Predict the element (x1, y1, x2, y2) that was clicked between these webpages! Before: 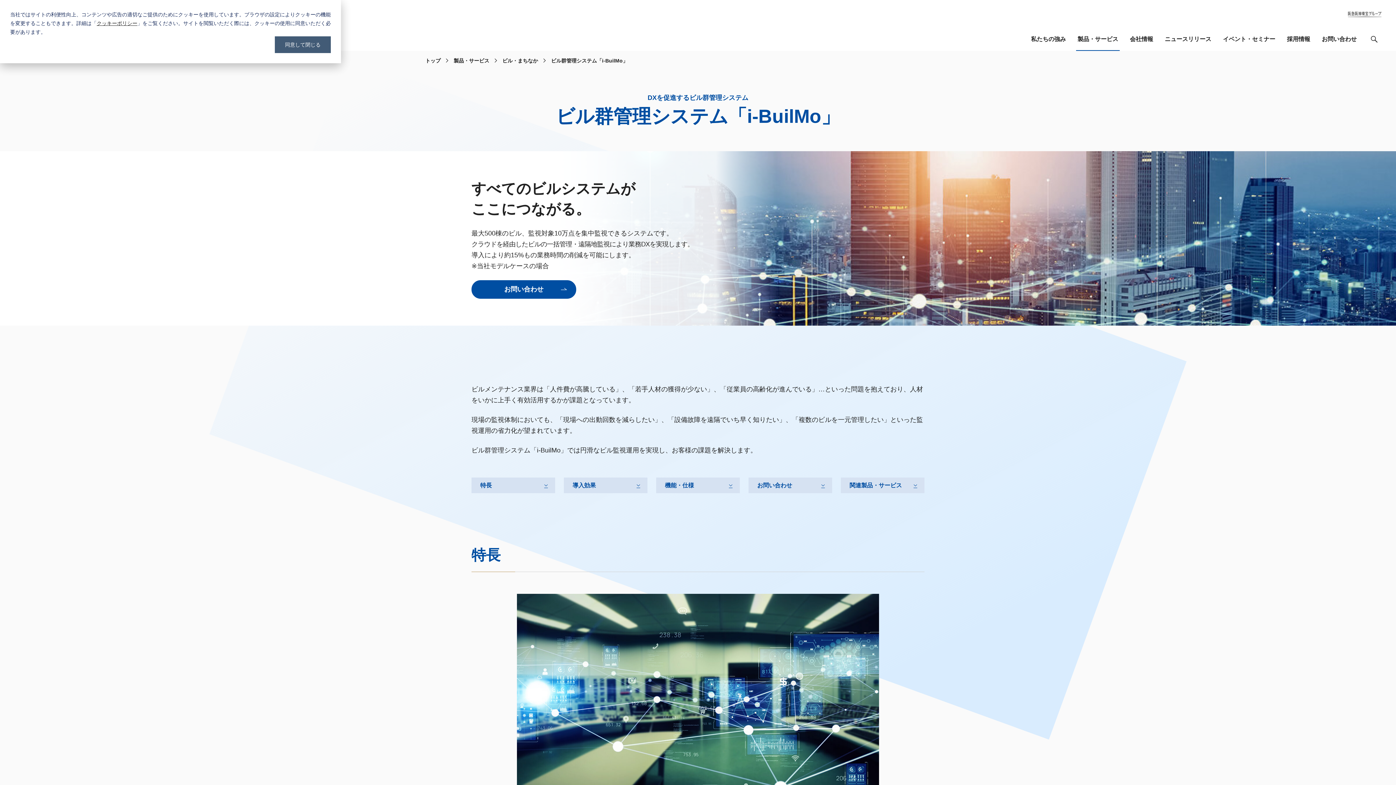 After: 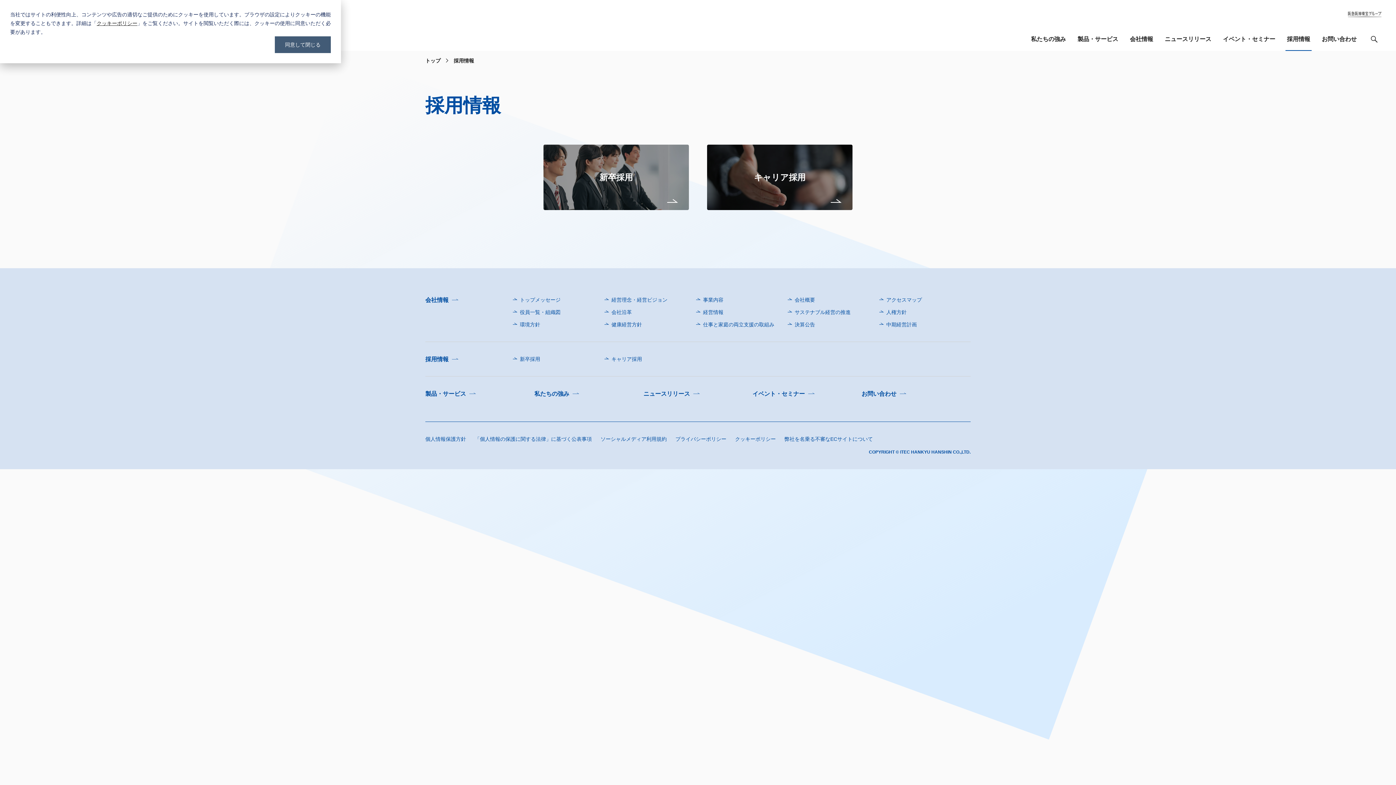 Action: label: 採用情報 bbox: (1285, 32, 1312, 50)